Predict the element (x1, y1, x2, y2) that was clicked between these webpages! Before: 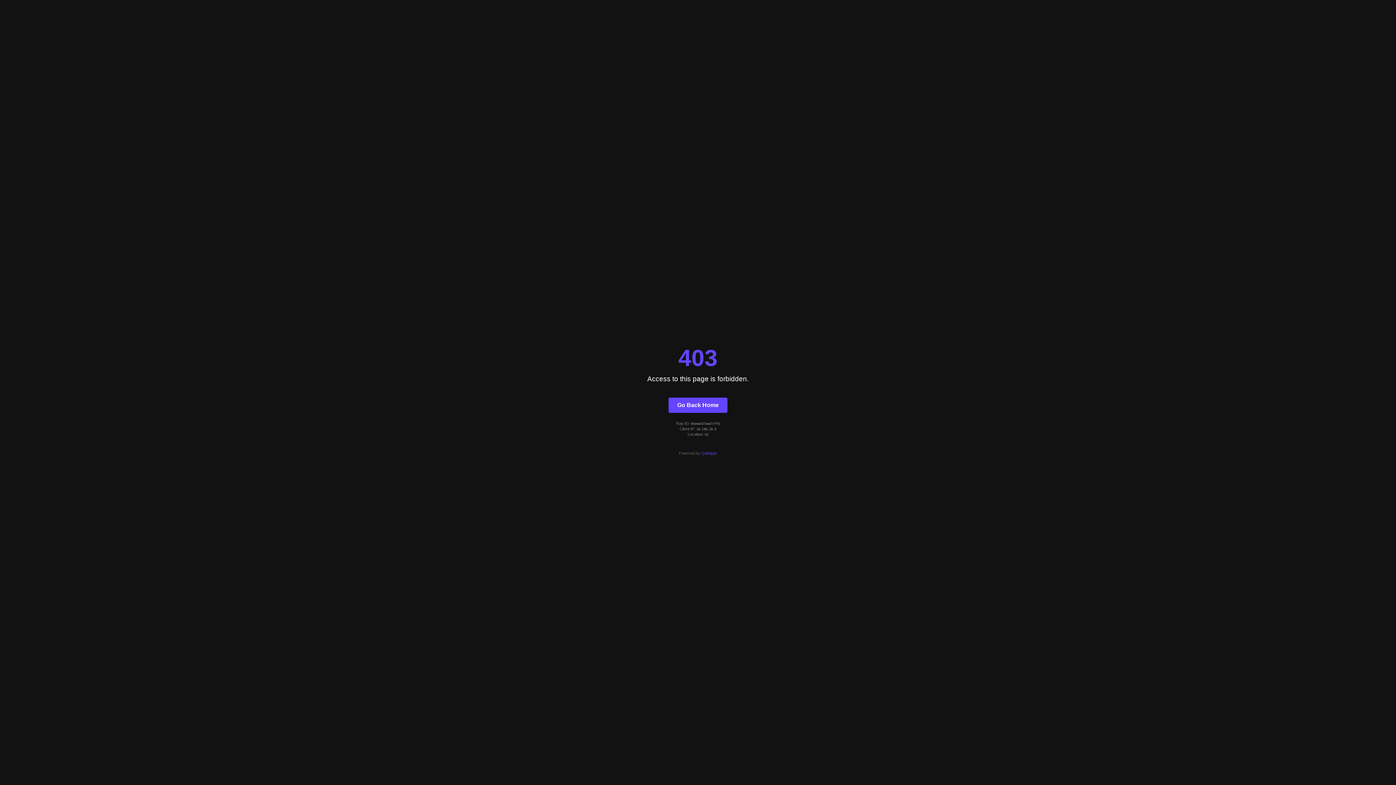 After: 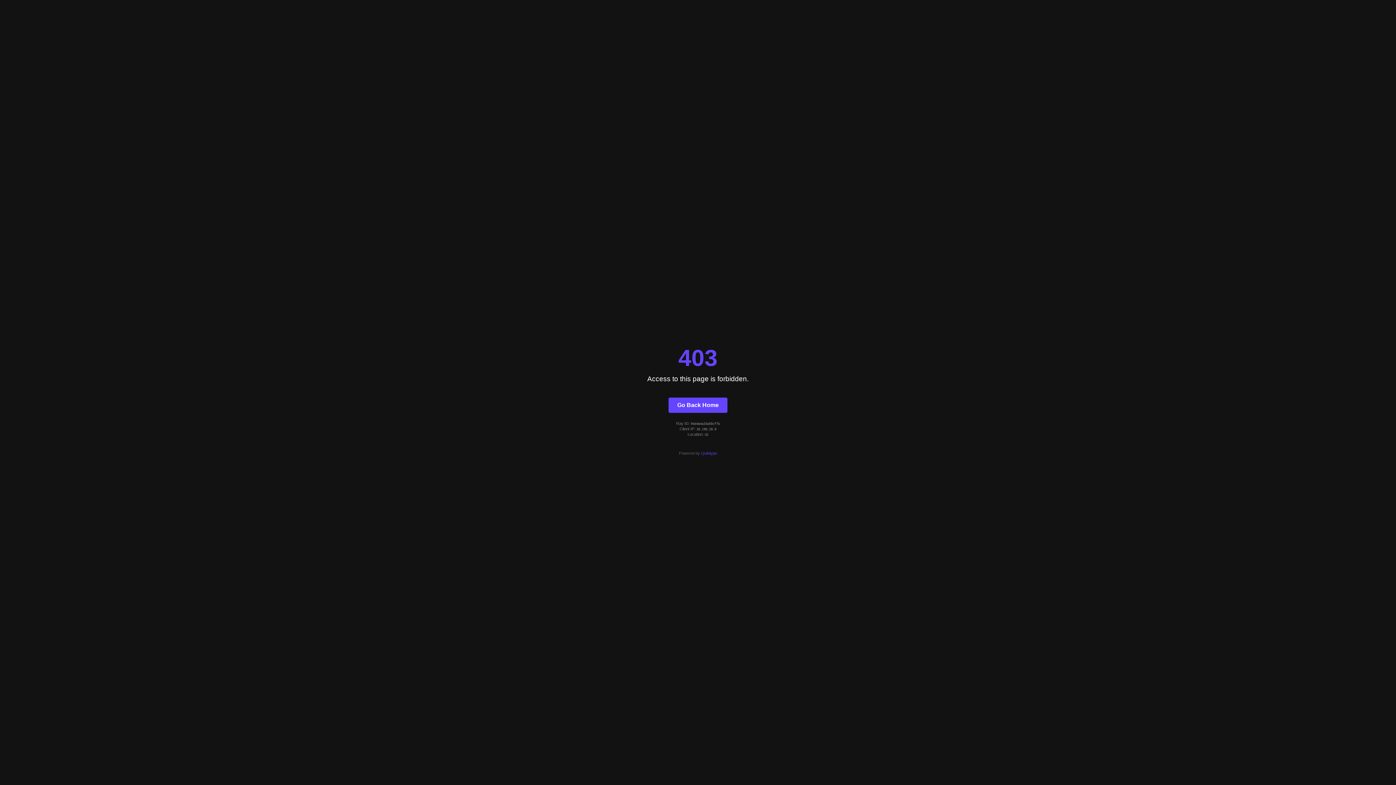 Action: bbox: (668, 397, 727, 412) label: Go Back Home